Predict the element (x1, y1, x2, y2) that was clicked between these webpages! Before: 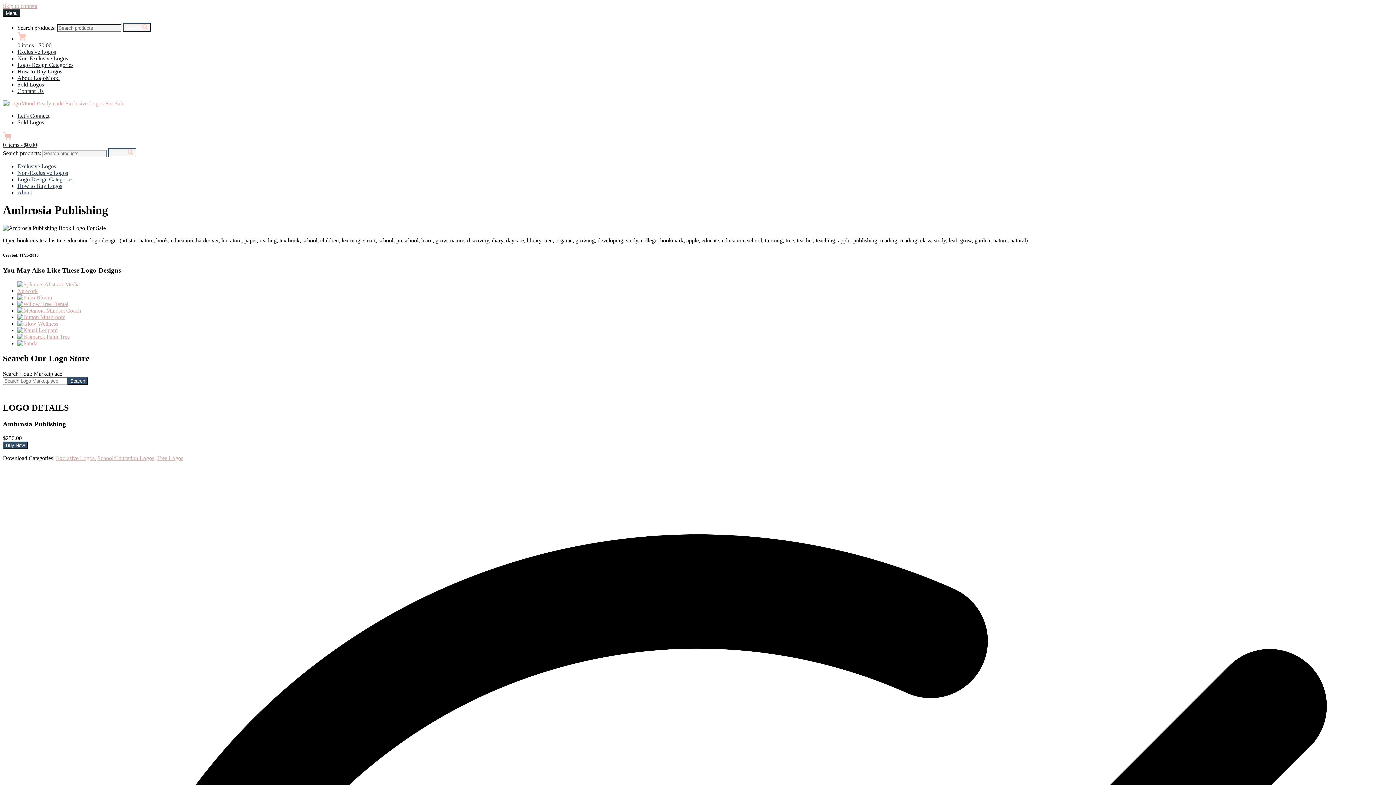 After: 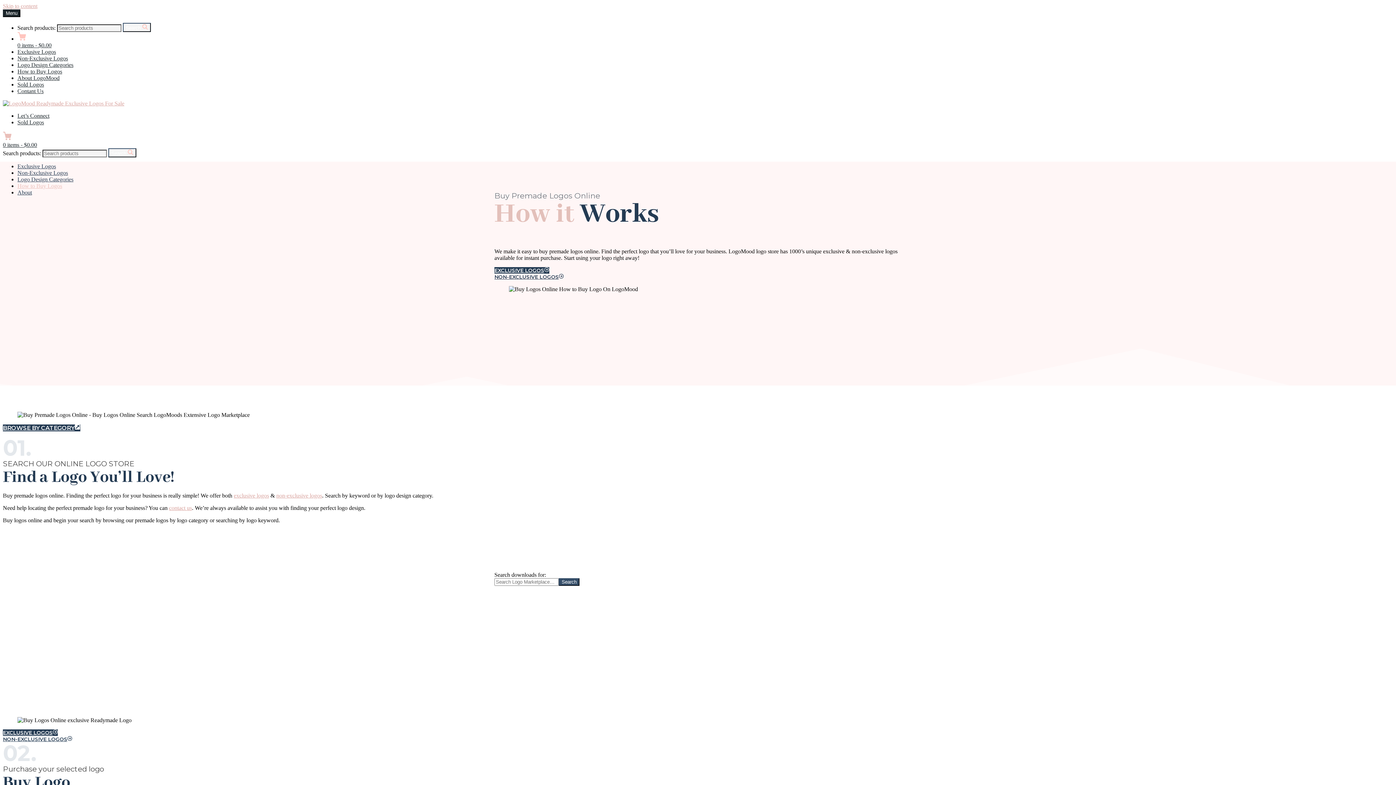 Action: bbox: (17, 182, 62, 189) label: How to Buy Logos